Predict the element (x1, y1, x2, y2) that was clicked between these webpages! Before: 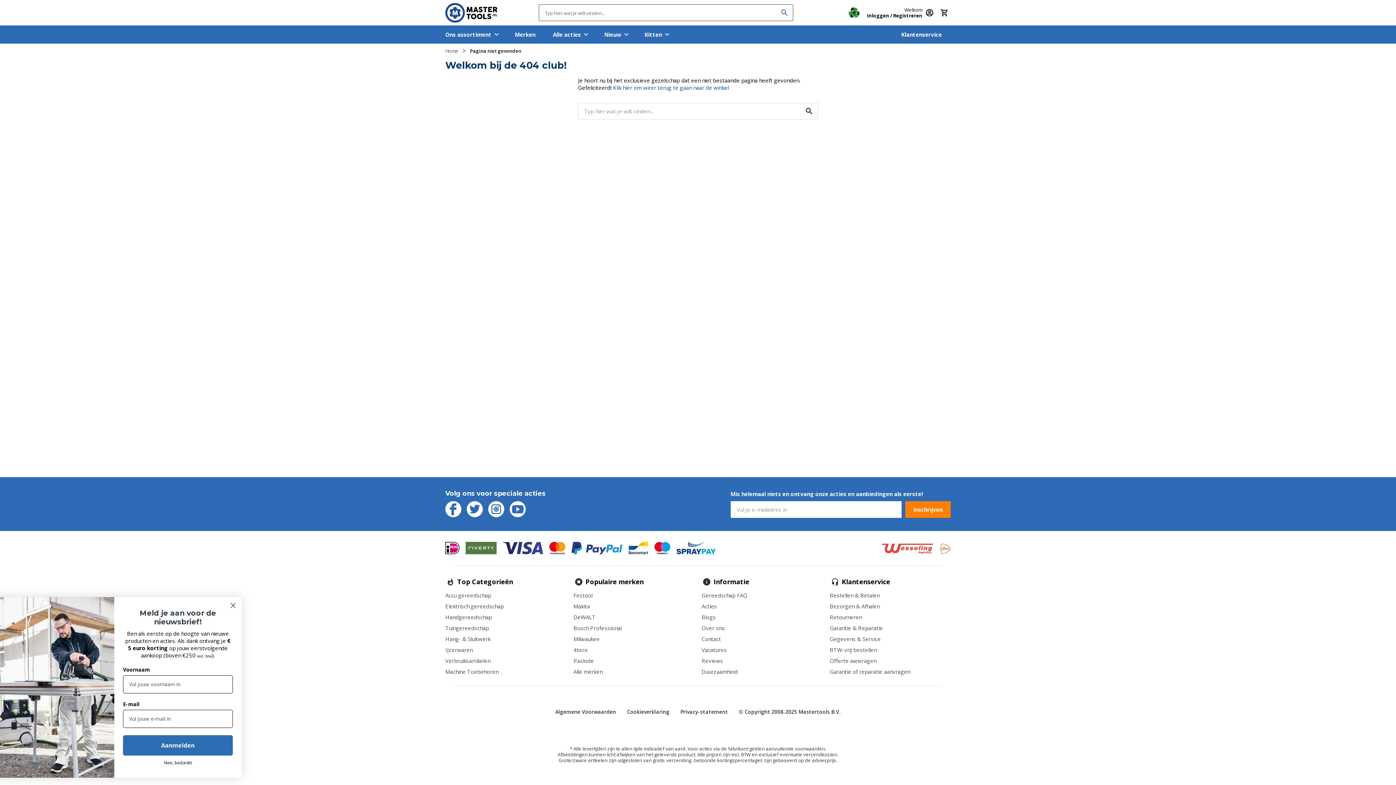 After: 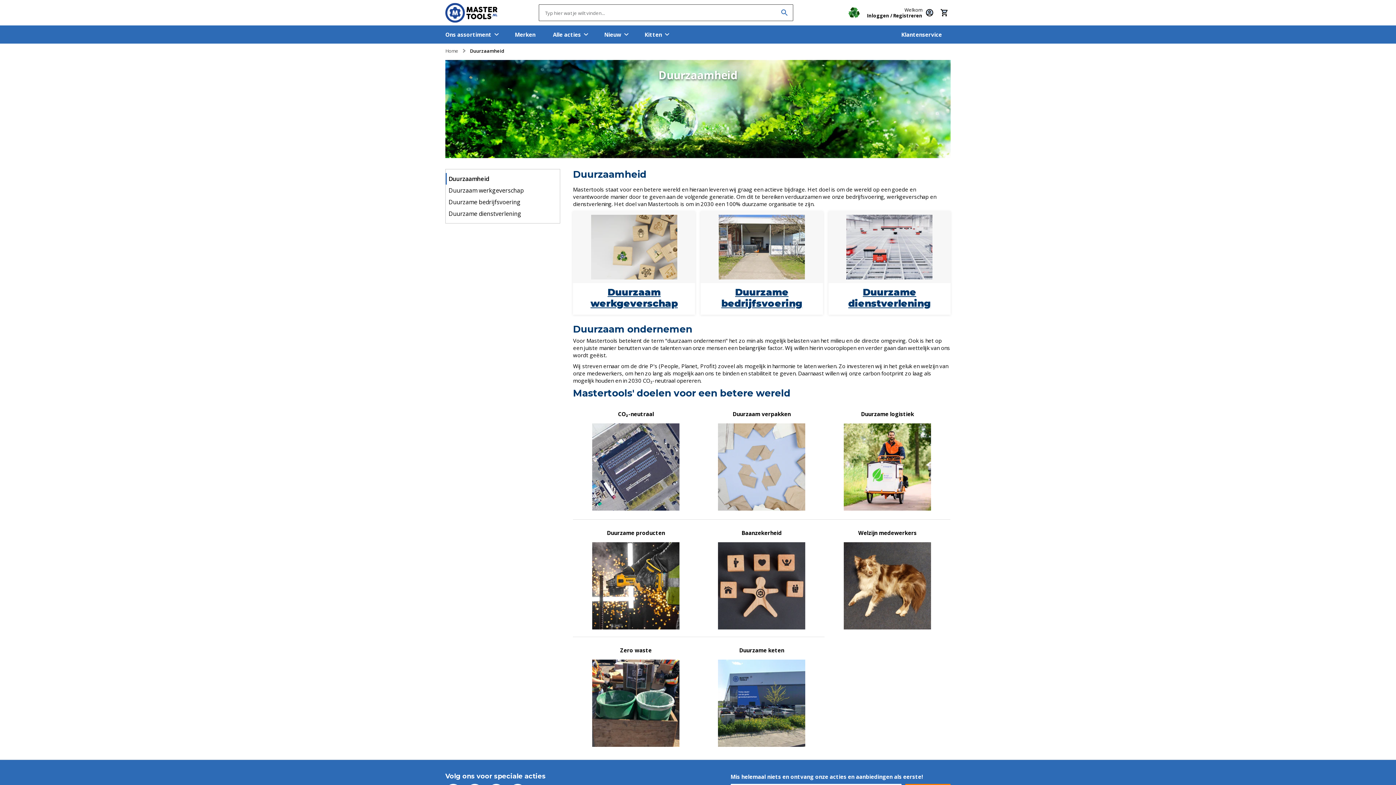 Action: label: Duurzaamheid bbox: (701, 668, 737, 675)